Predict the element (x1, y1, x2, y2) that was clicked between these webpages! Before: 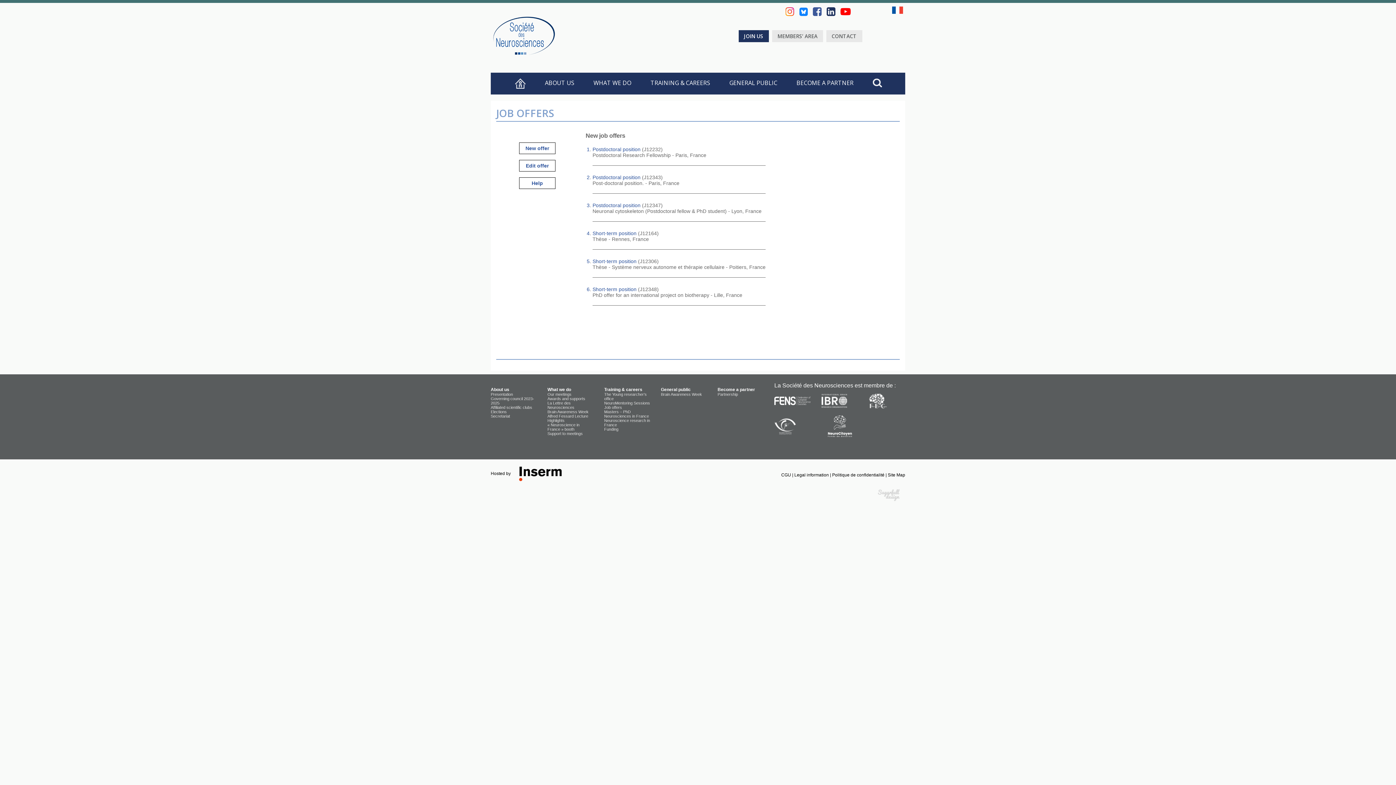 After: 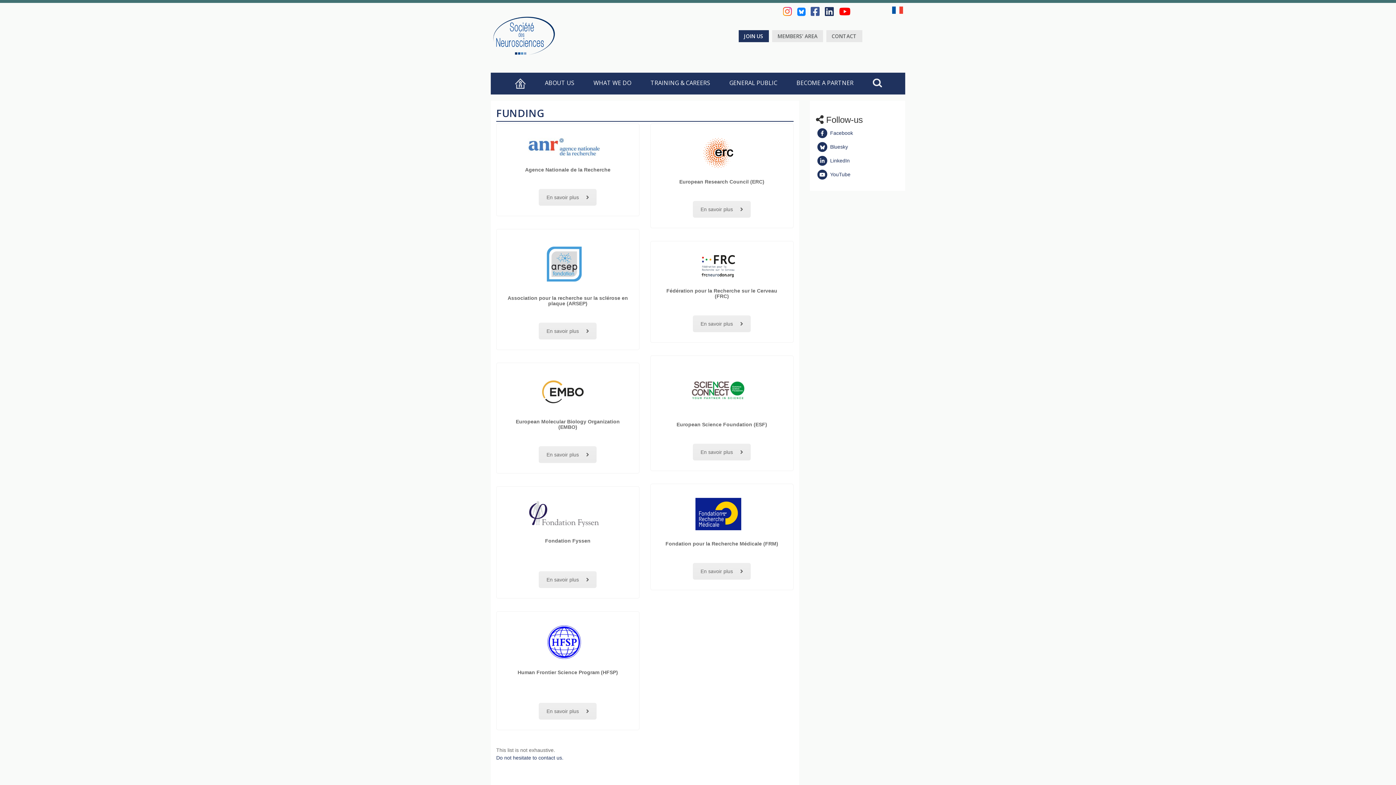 Action: bbox: (604, 427, 618, 431) label: Funding